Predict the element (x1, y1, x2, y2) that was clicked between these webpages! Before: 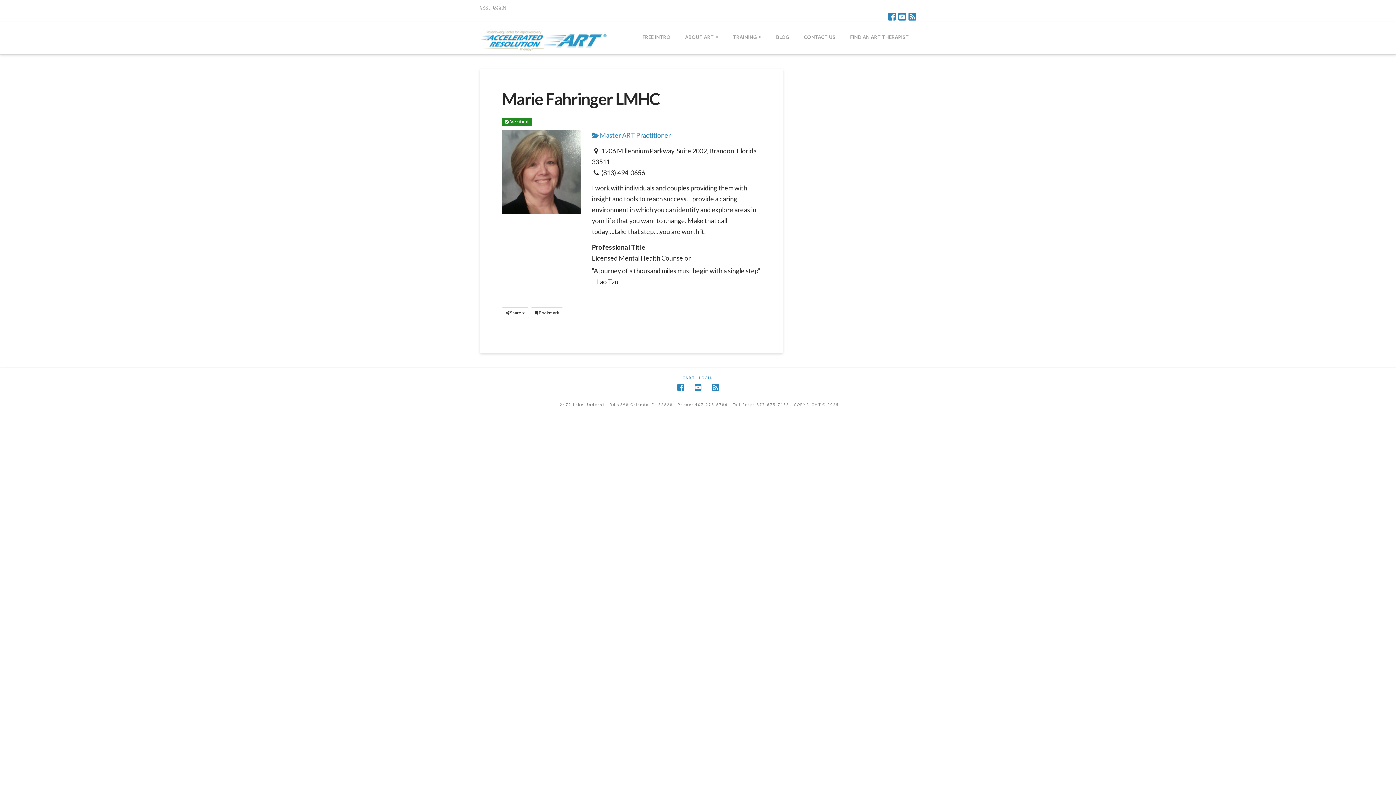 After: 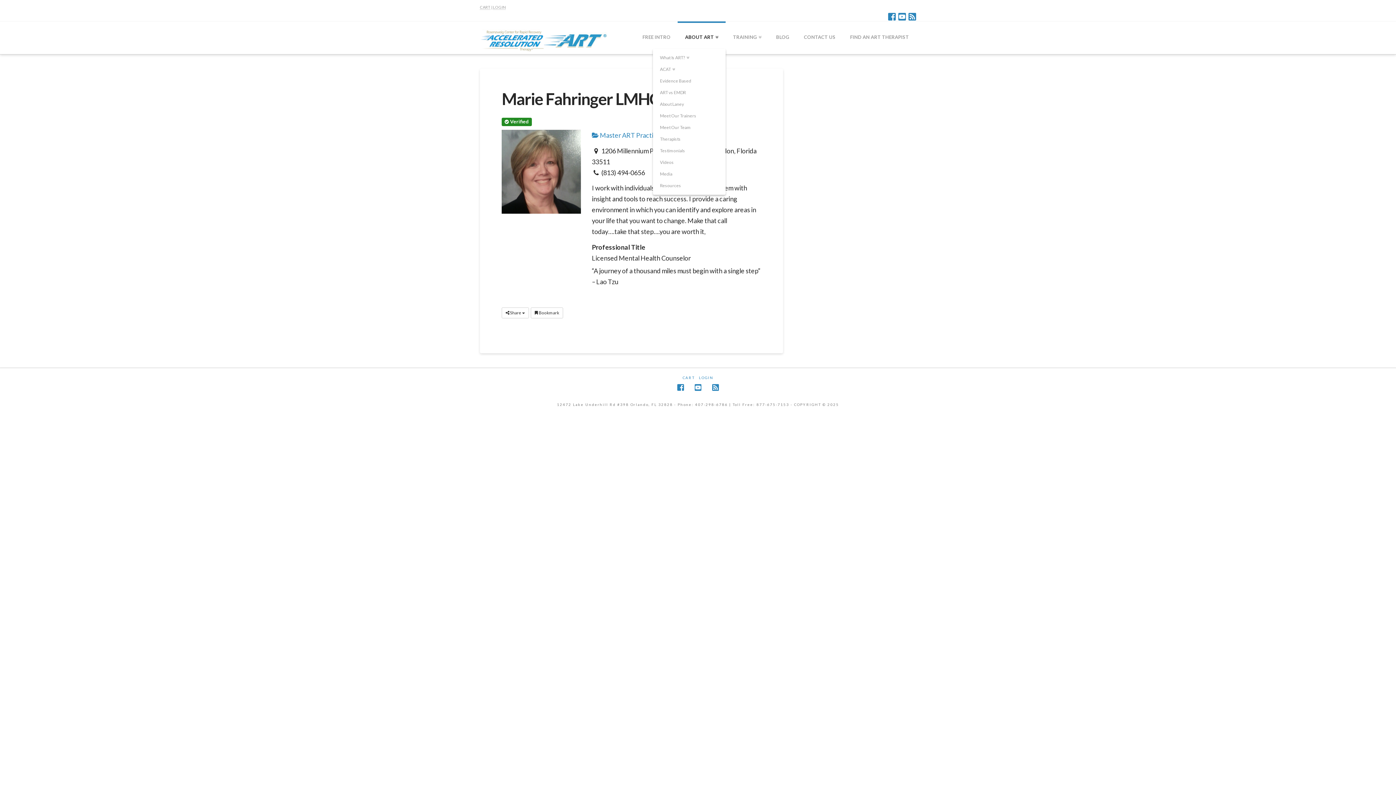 Action: label: ABOUT ART bbox: (677, 21, 725, 54)